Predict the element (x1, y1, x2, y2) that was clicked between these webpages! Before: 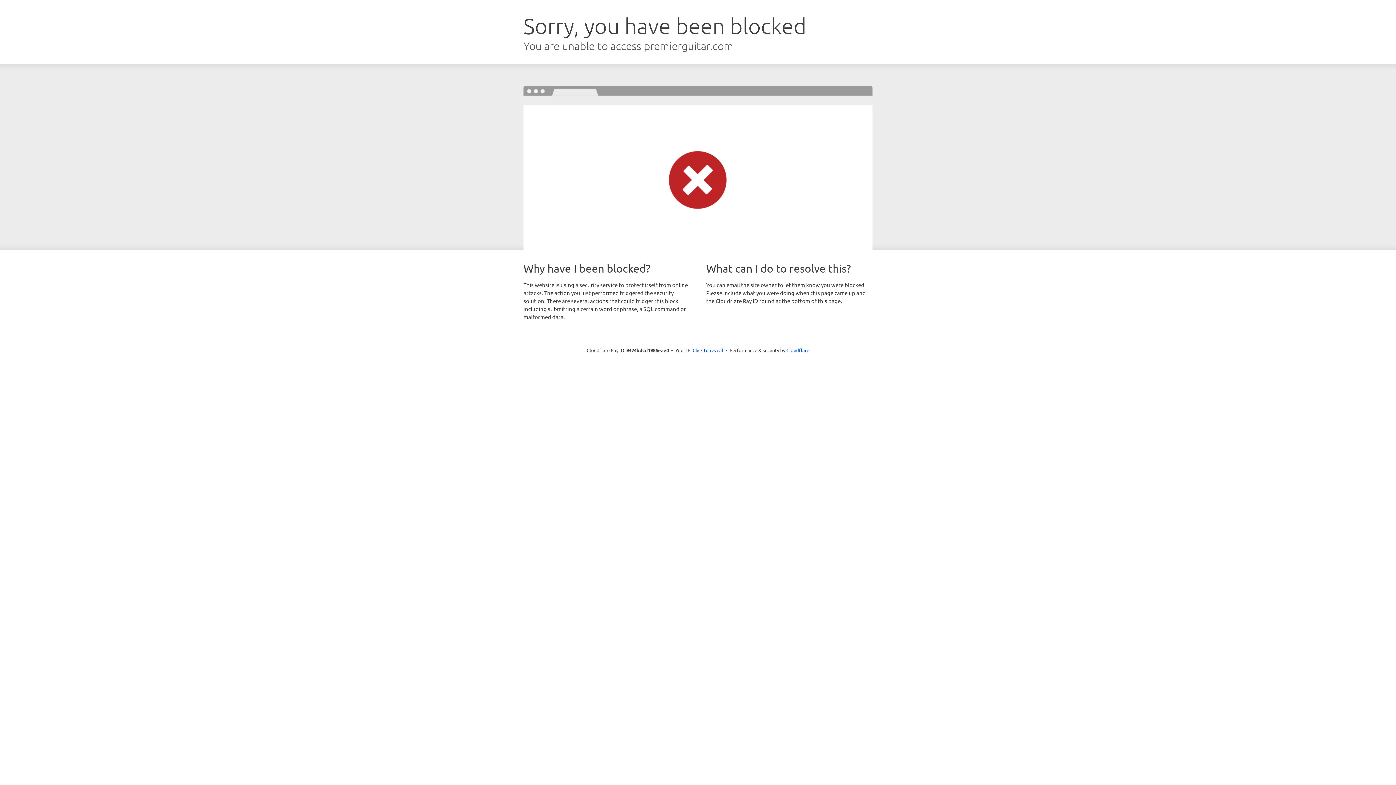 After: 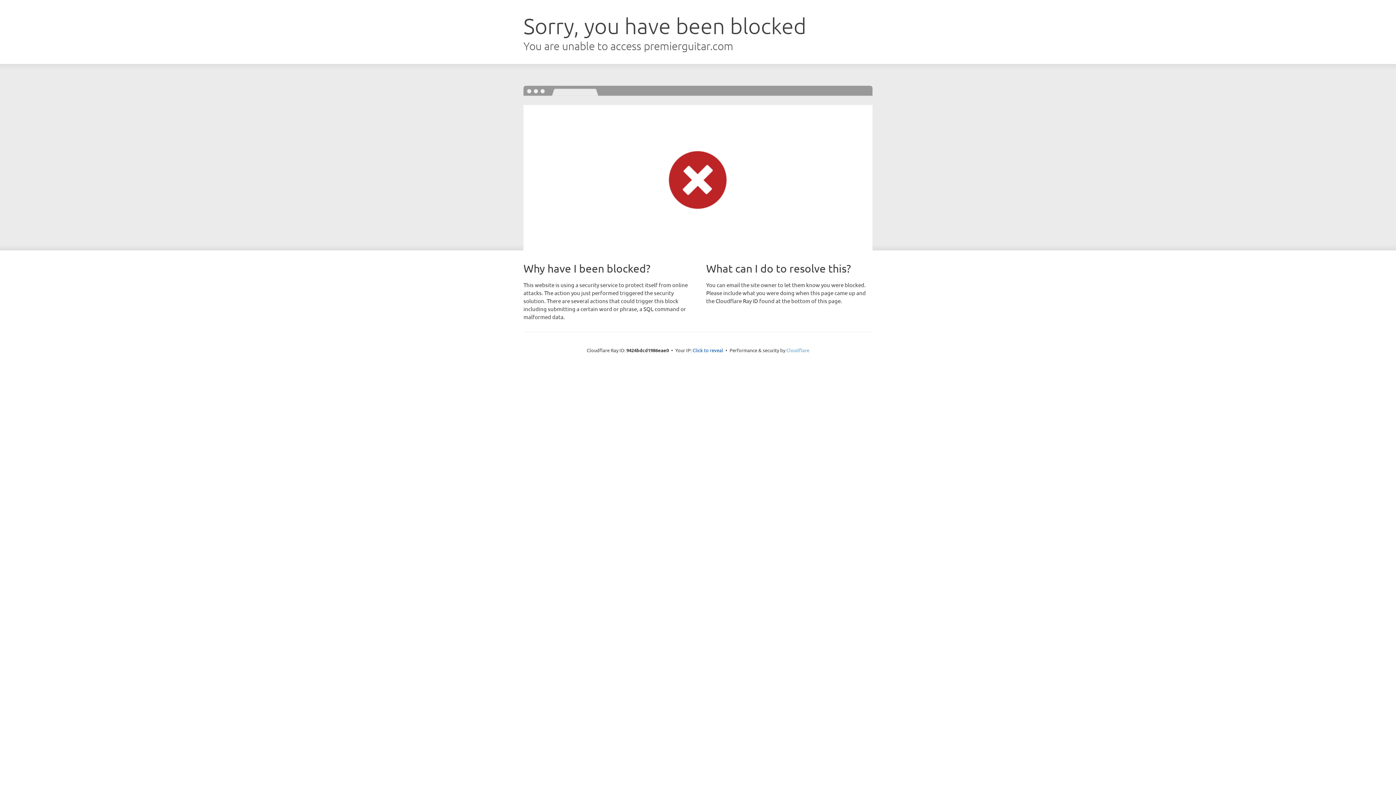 Action: label: Cloudflare bbox: (786, 347, 809, 353)